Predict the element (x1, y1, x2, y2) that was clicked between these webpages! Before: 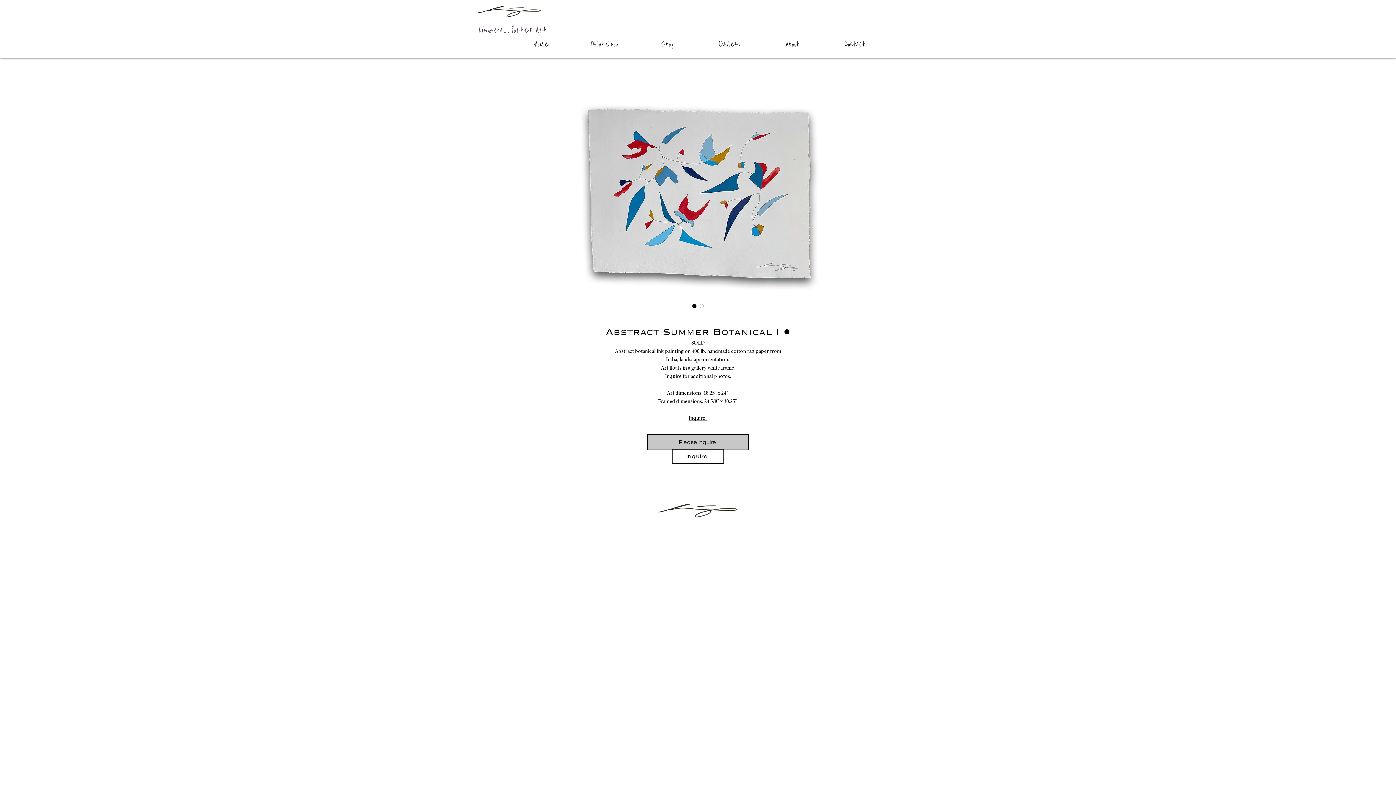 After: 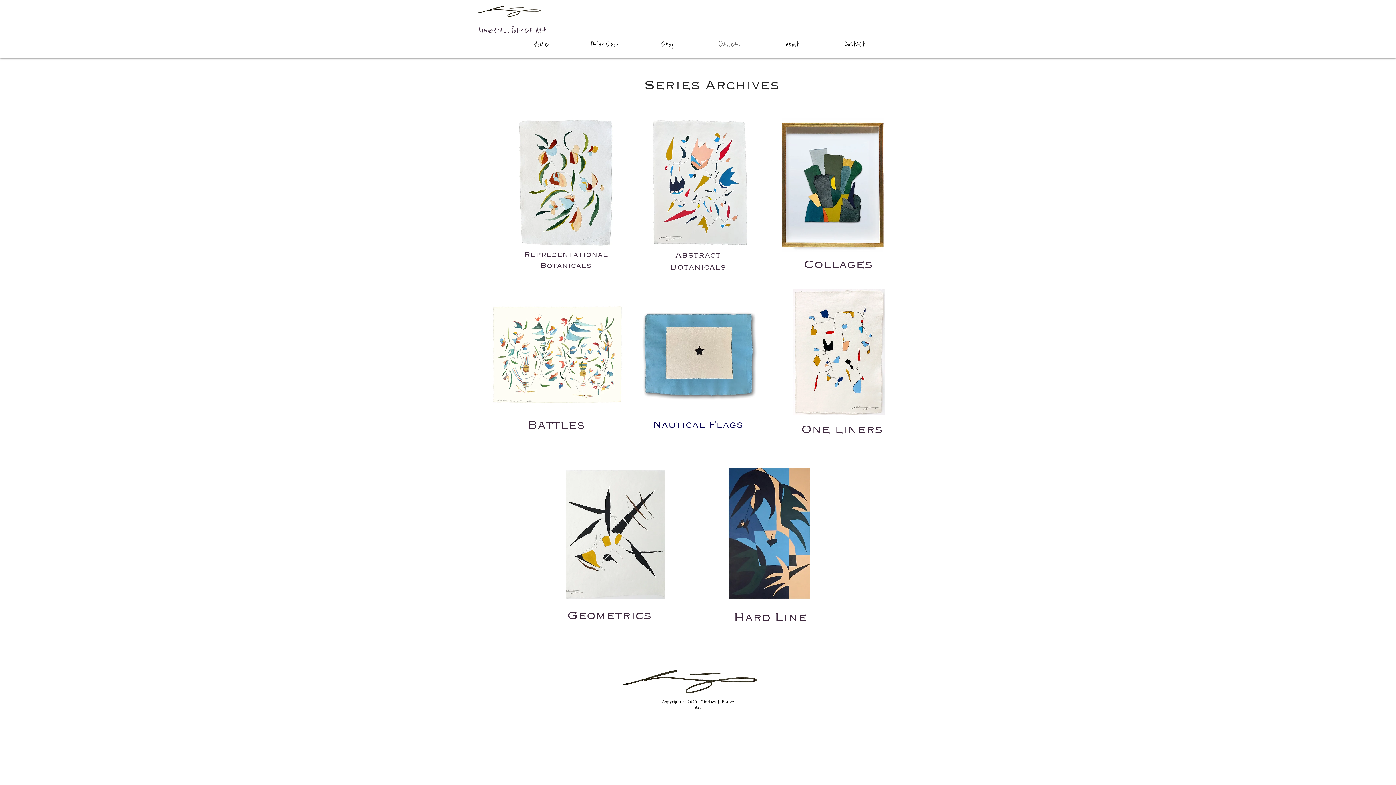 Action: bbox: (698, 36, 761, 54) label: Gallery